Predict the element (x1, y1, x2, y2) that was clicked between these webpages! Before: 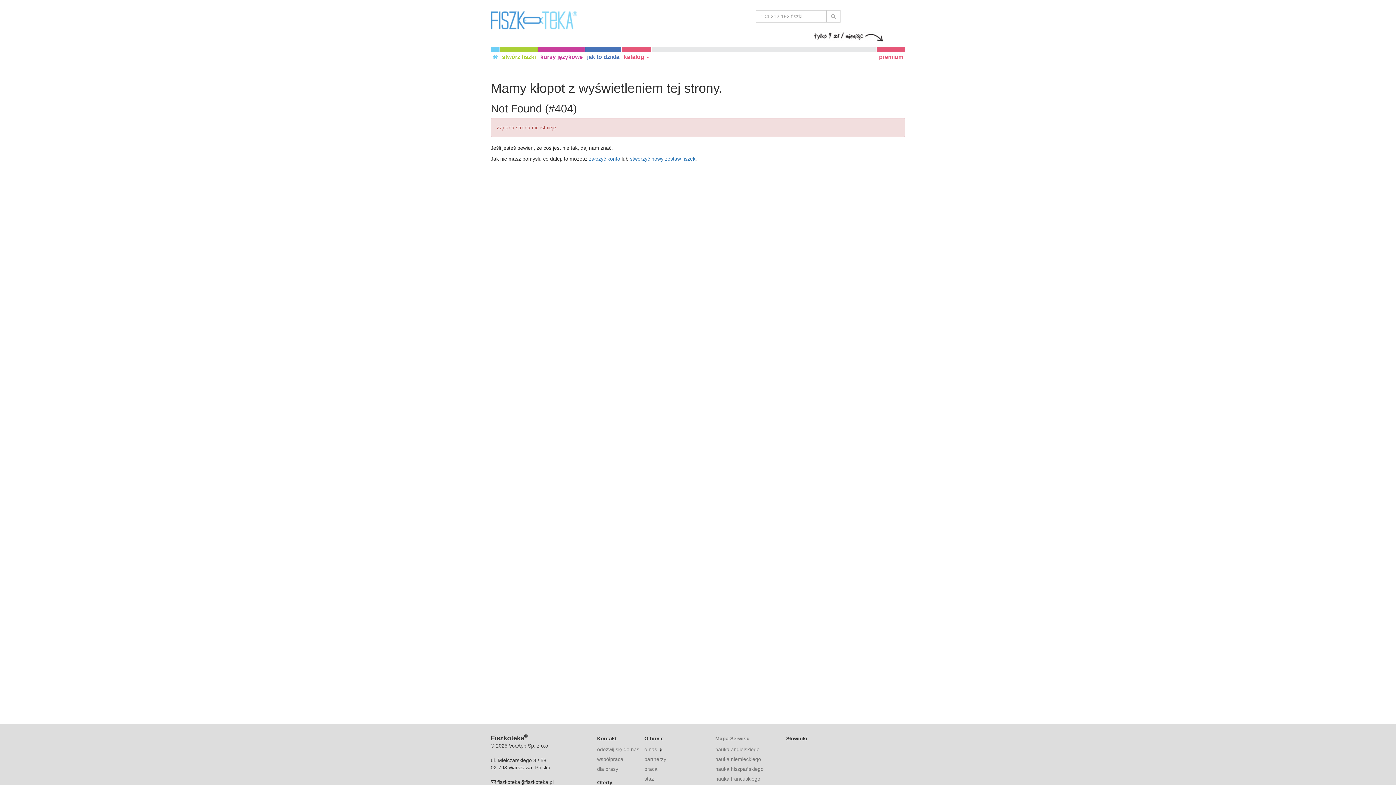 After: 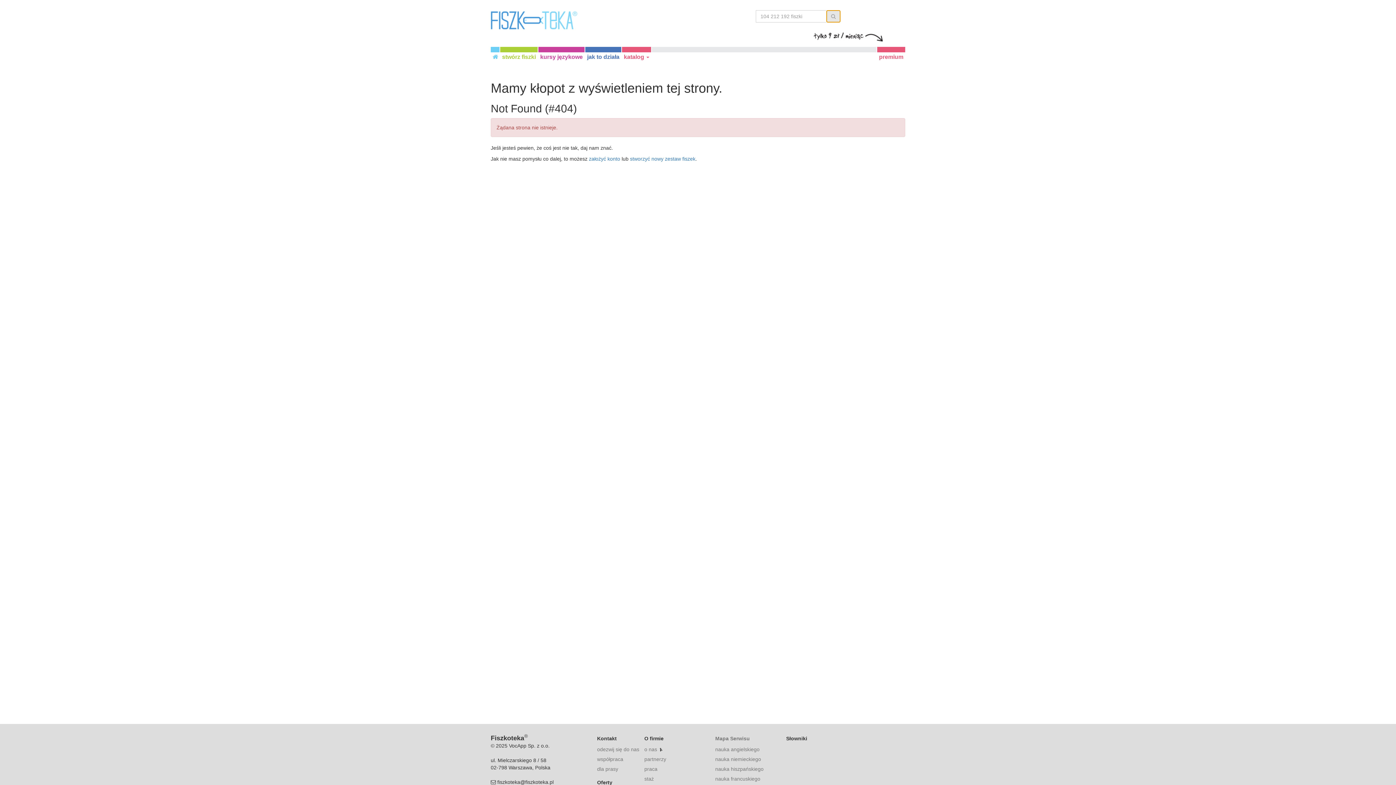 Action: bbox: (826, 10, 840, 22)